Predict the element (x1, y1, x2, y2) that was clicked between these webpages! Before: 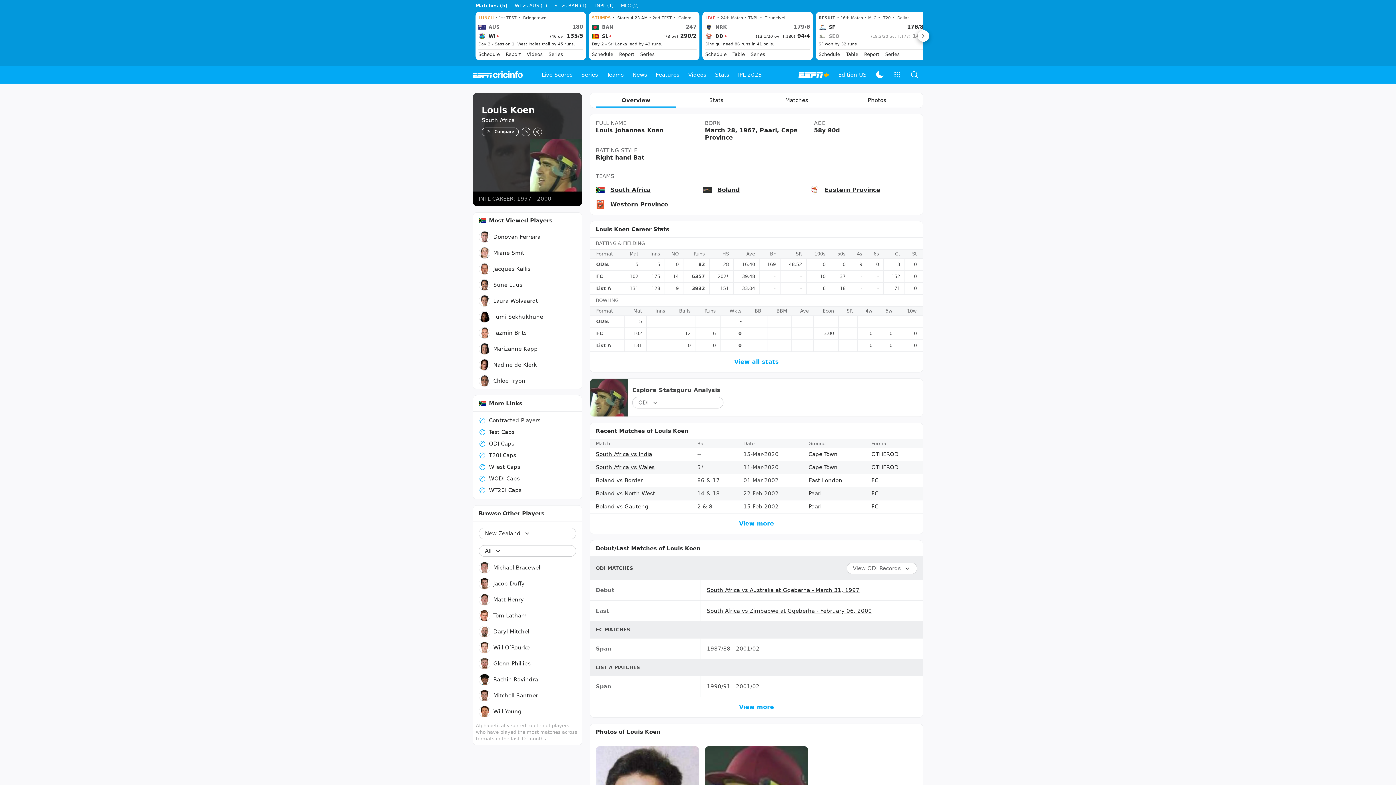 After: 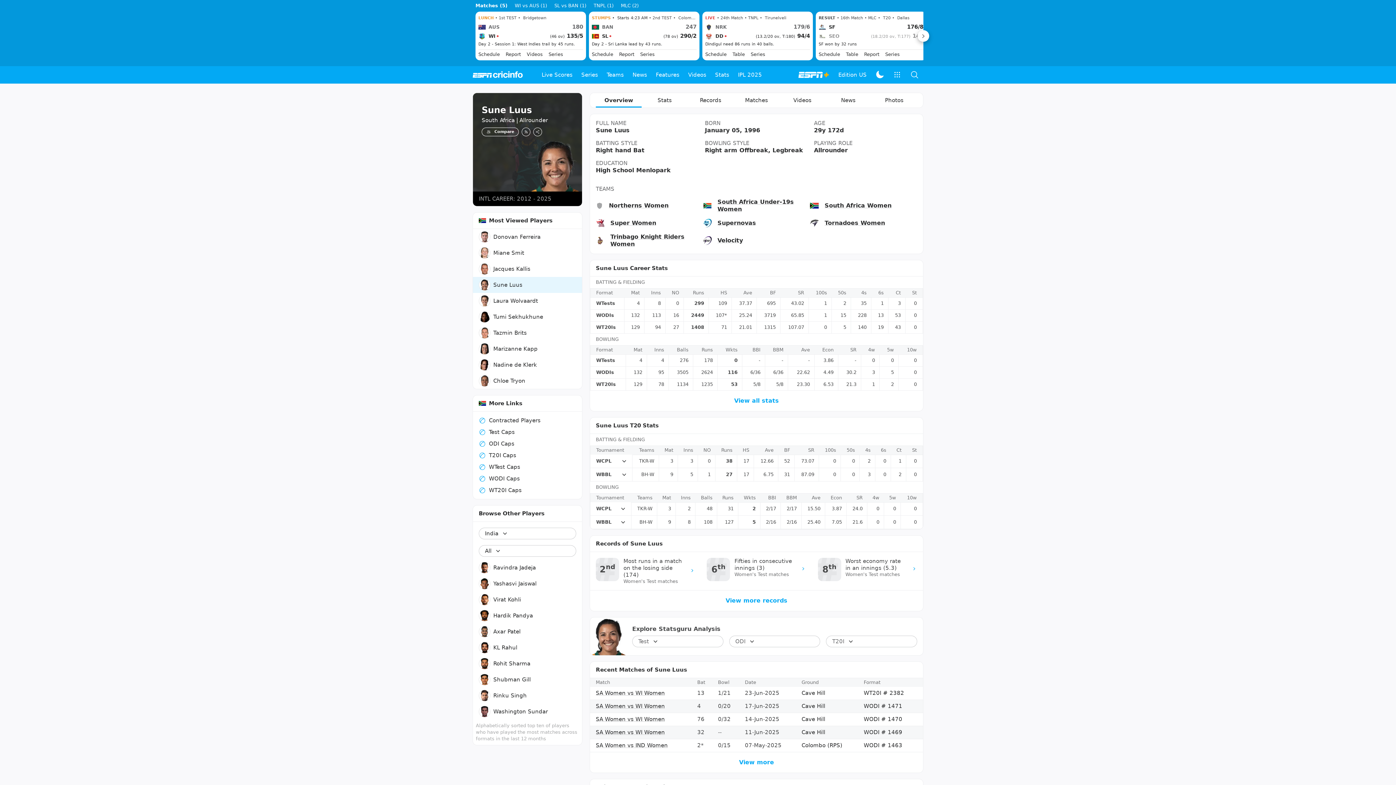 Action: label: Sune Luus bbox: (473, 418, 582, 434)